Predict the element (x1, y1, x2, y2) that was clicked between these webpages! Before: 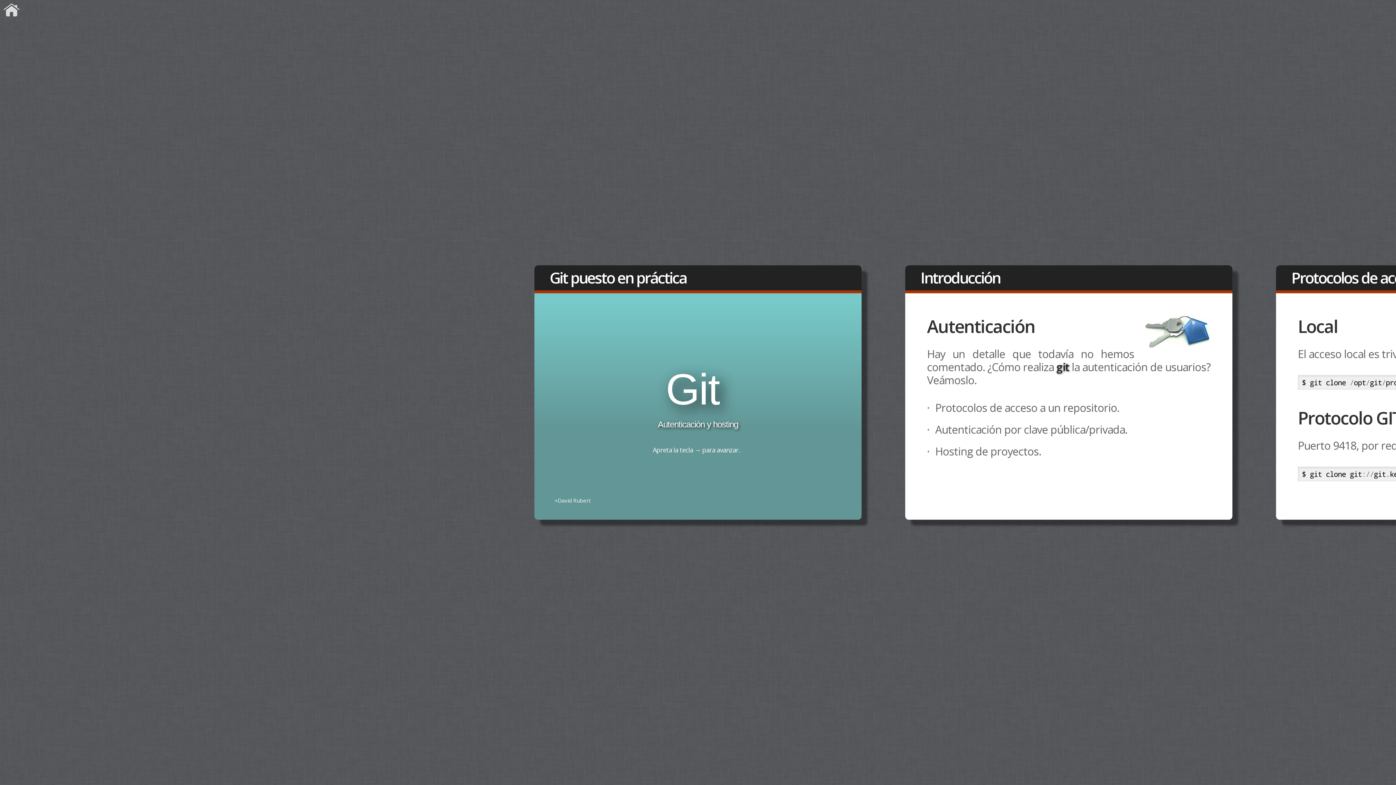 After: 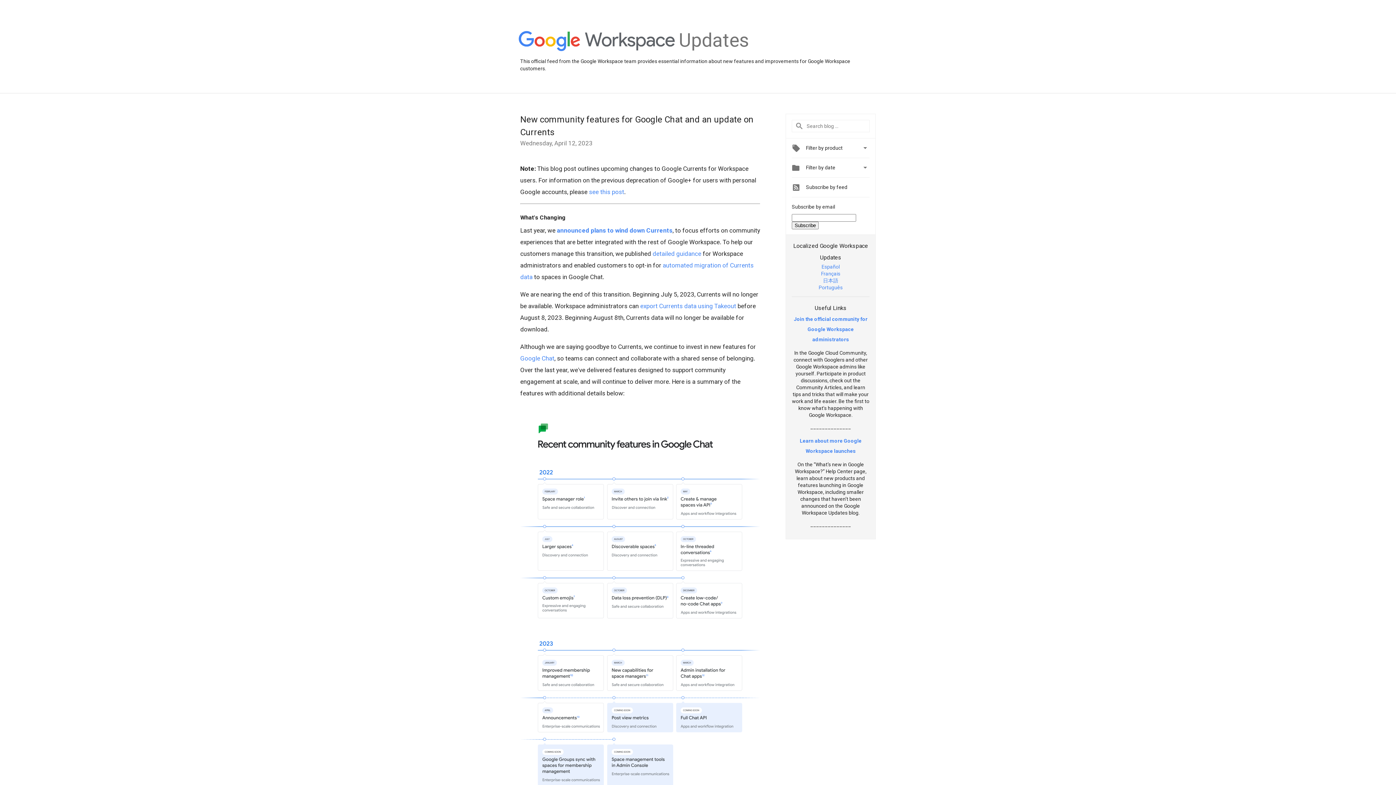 Action: bbox: (554, 496, 590, 504) label: +David Rubert